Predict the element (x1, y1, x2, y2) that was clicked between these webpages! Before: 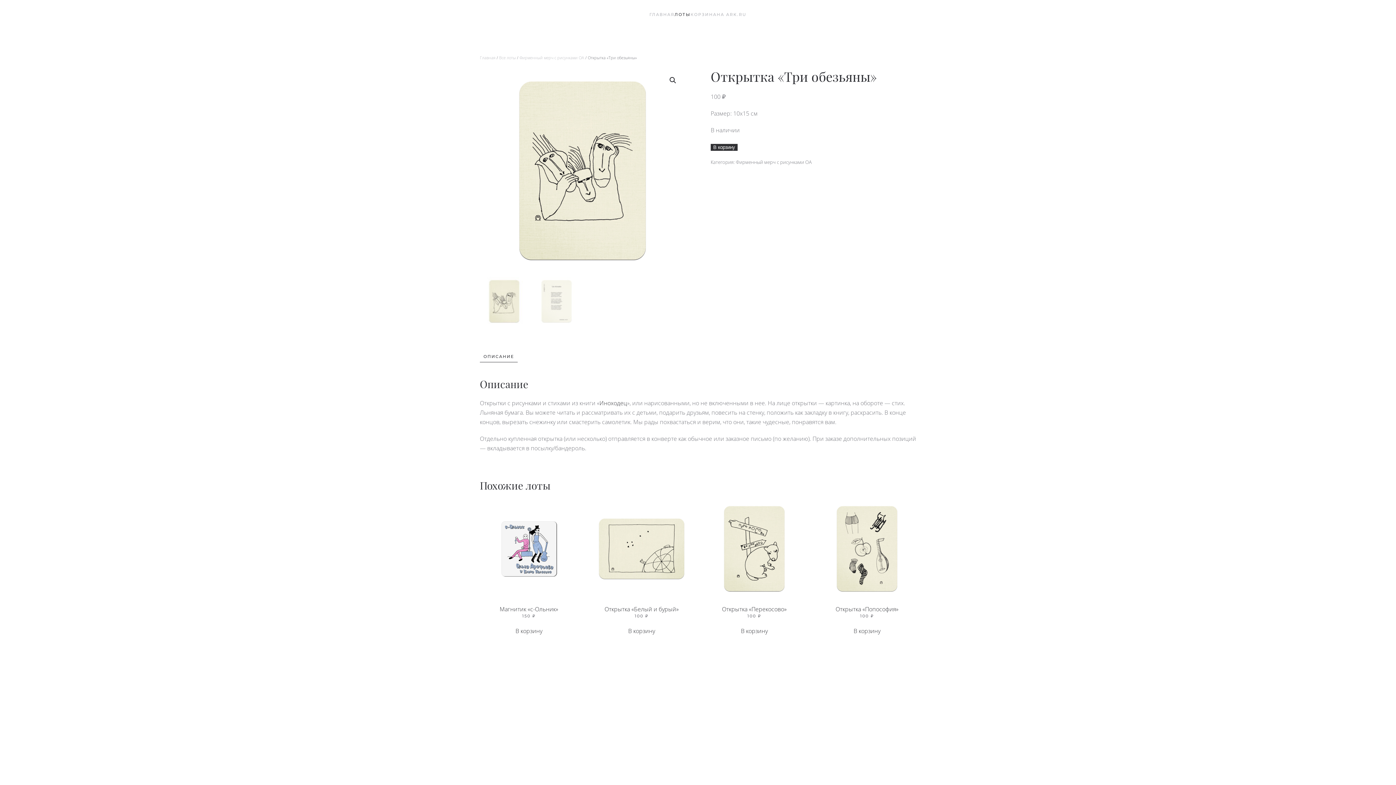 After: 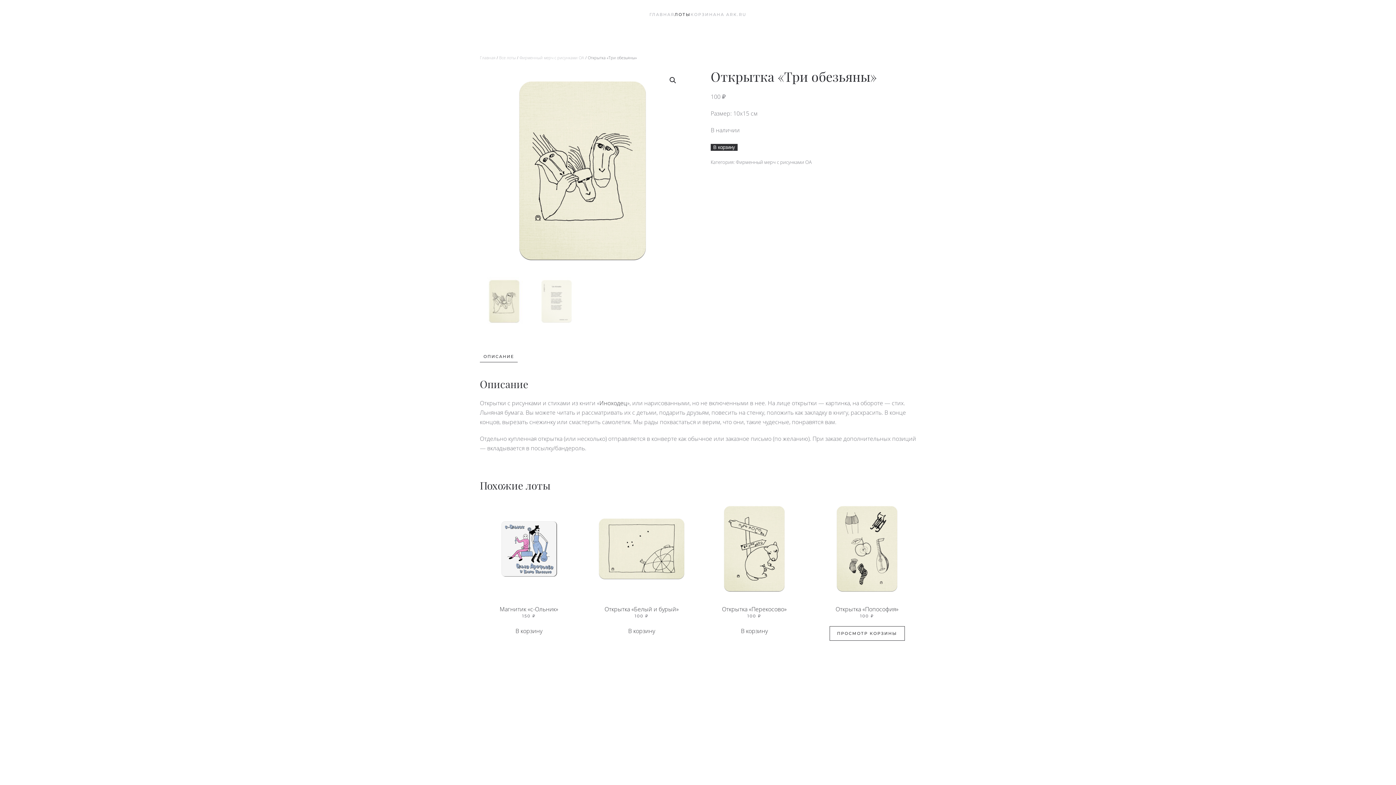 Action: label: Добавить «Открытка "Попософия"» в корзину bbox: (853, 626, 880, 635)